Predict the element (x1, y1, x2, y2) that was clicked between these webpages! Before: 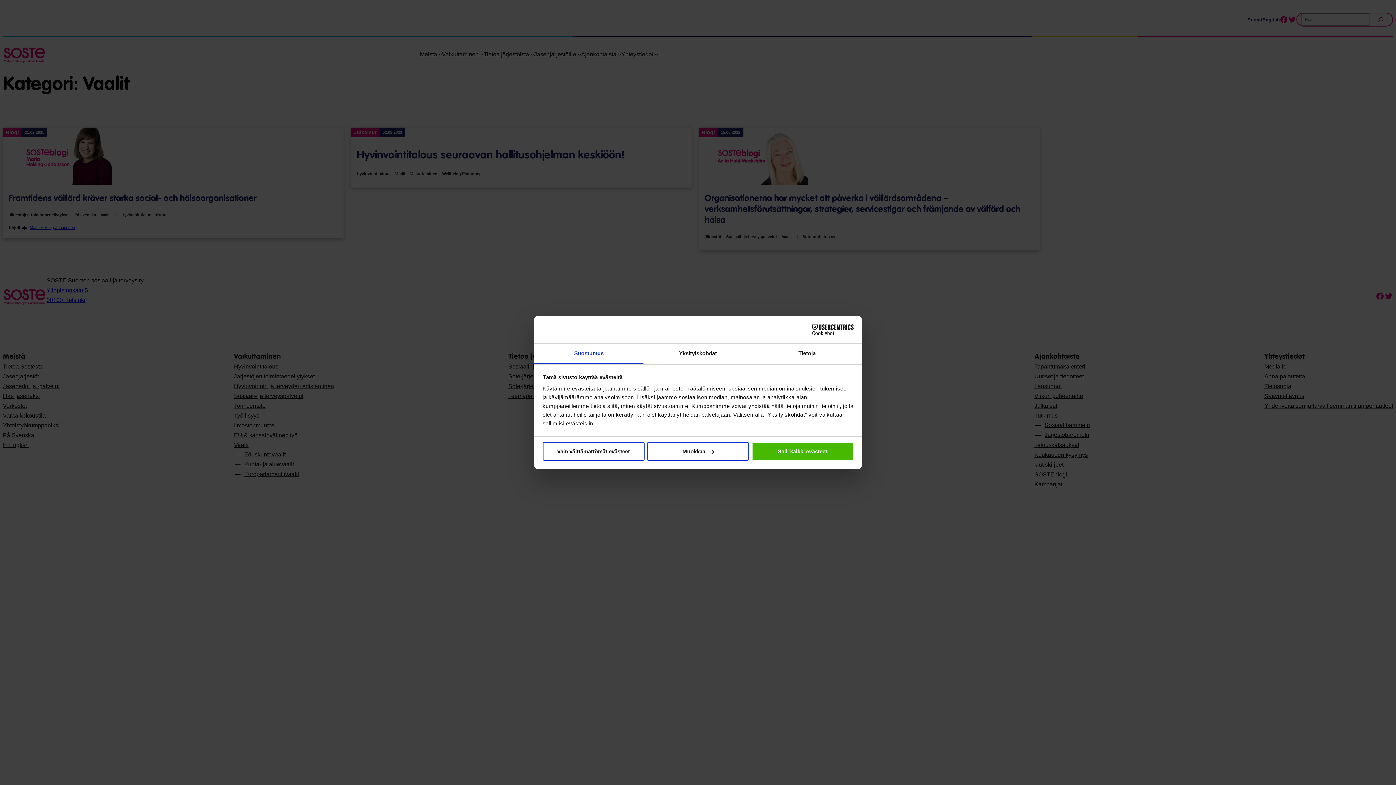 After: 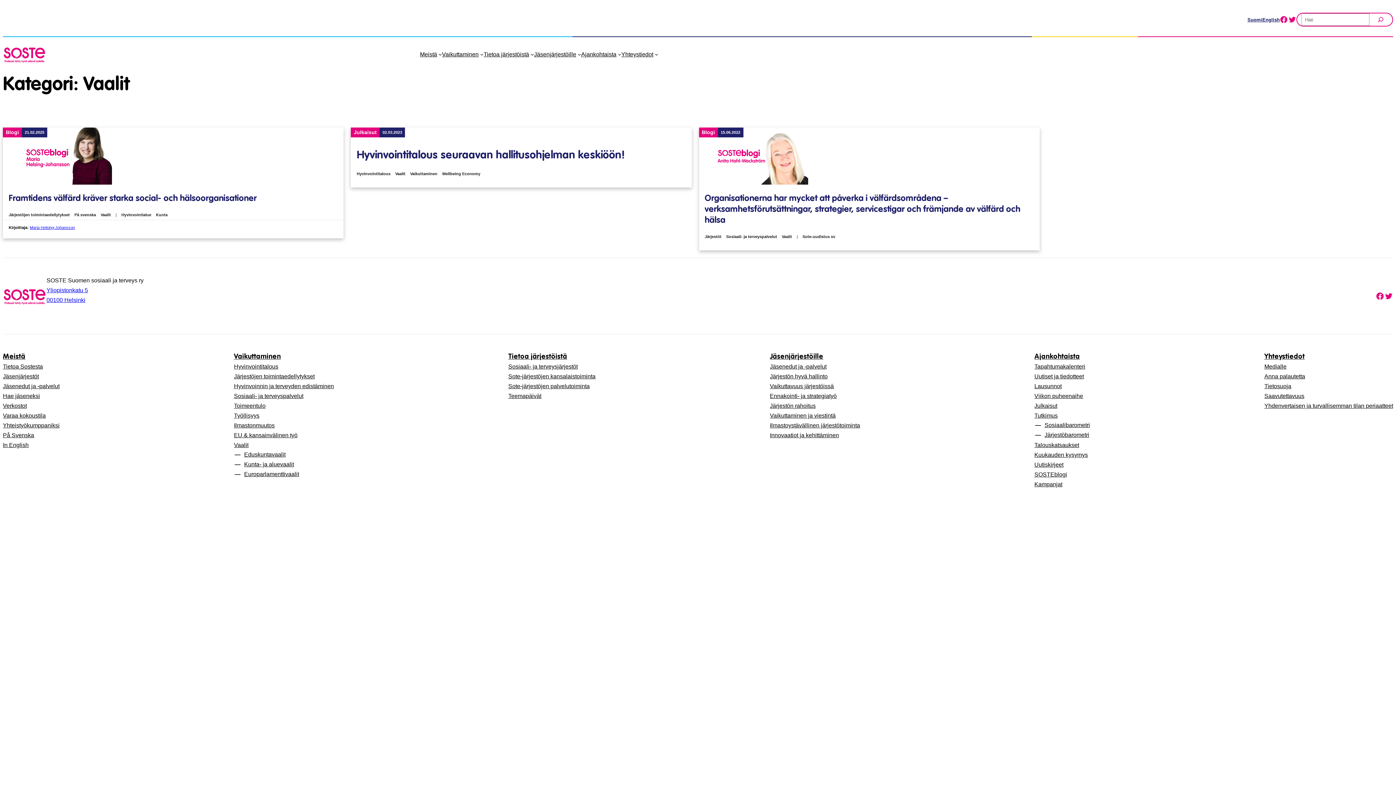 Action: label: Vain välttämättömät evästeet bbox: (542, 442, 644, 460)